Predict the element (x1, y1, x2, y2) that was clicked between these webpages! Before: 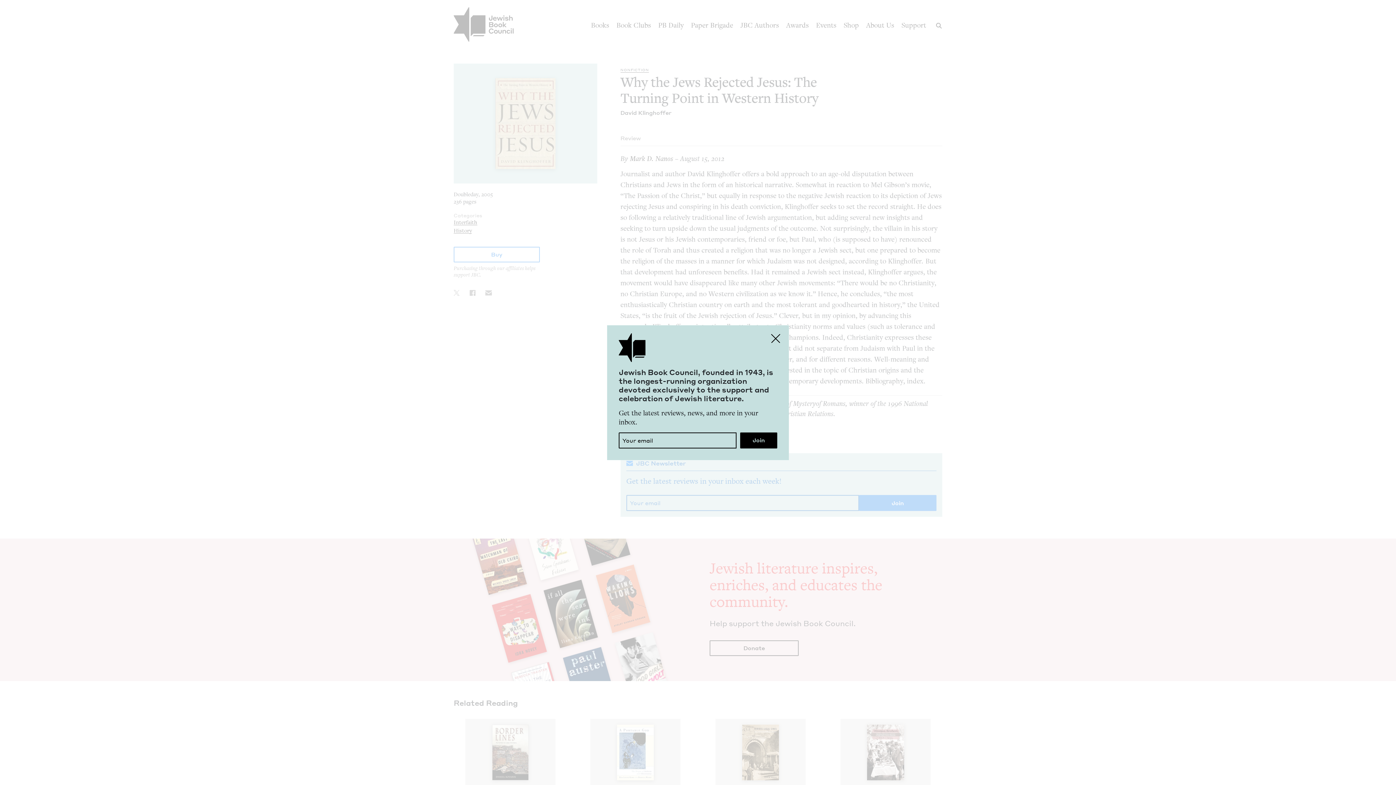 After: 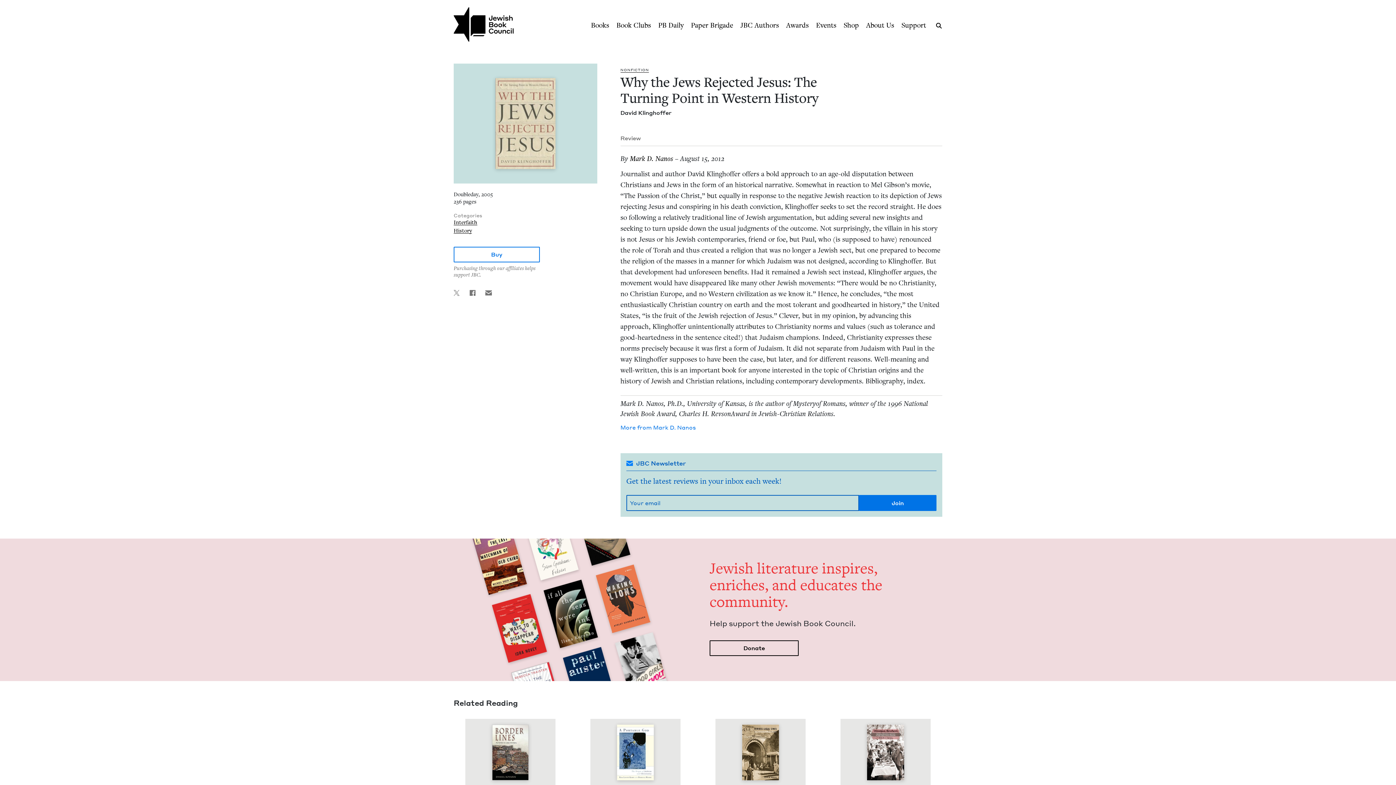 Action: bbox: (767, 329, 784, 347) label: Close